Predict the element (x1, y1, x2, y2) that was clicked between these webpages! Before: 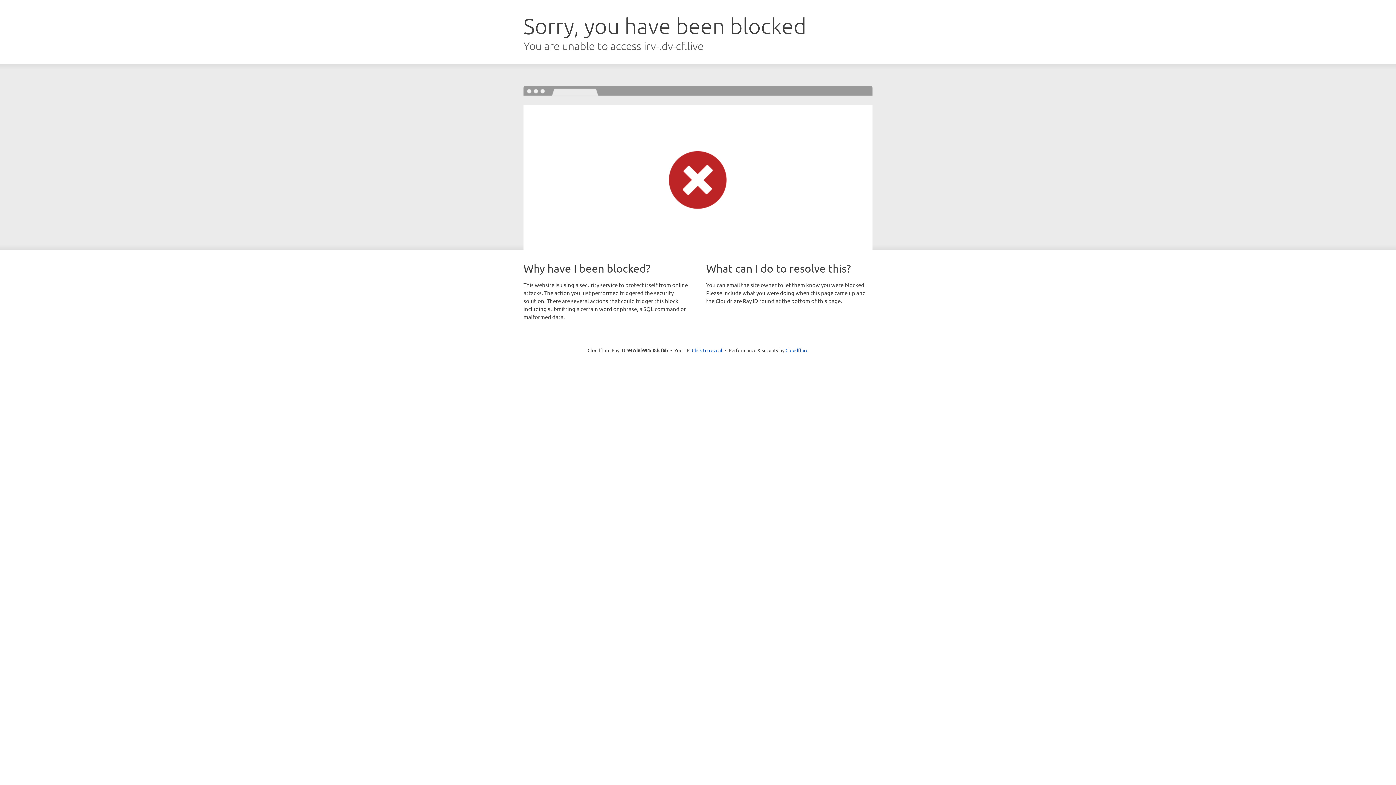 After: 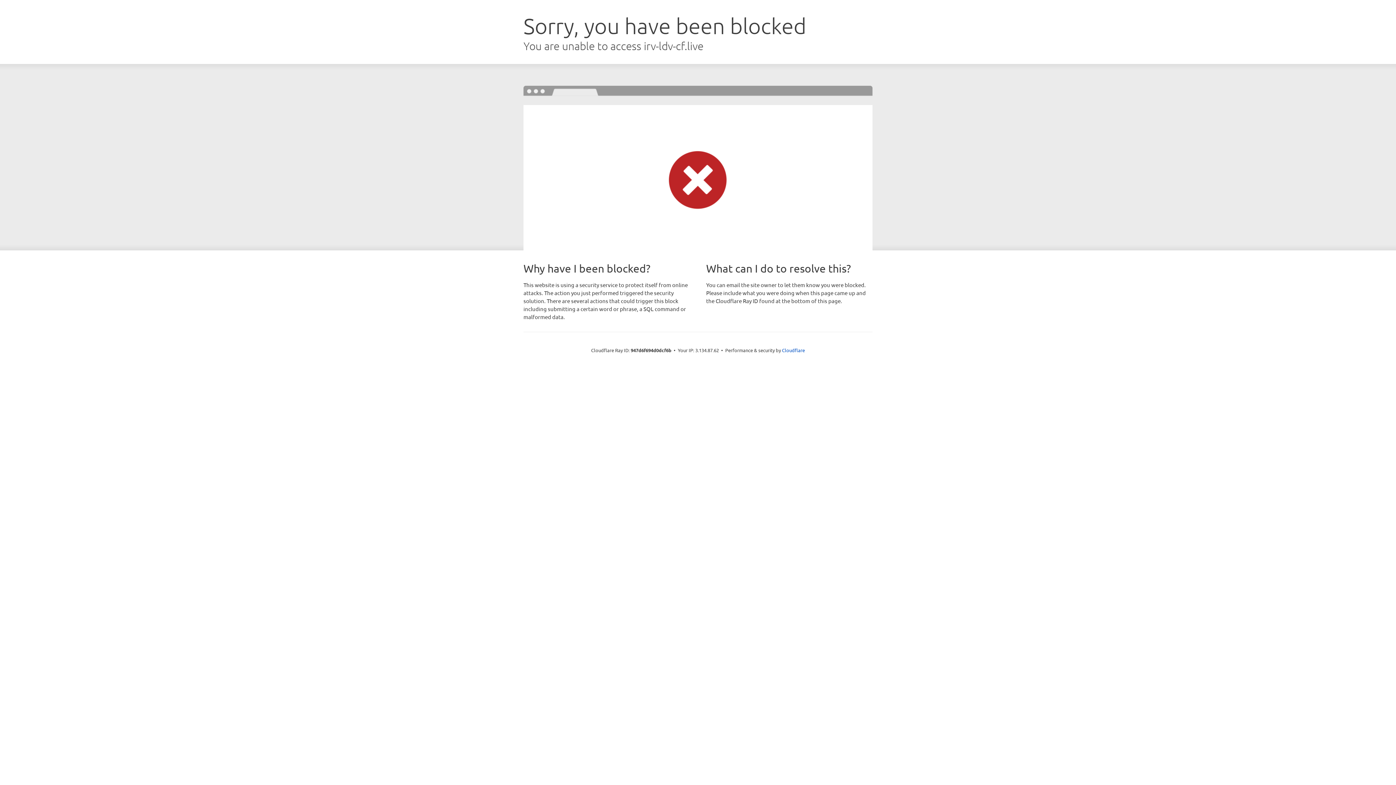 Action: label: Click to reveal bbox: (692, 346, 722, 353)